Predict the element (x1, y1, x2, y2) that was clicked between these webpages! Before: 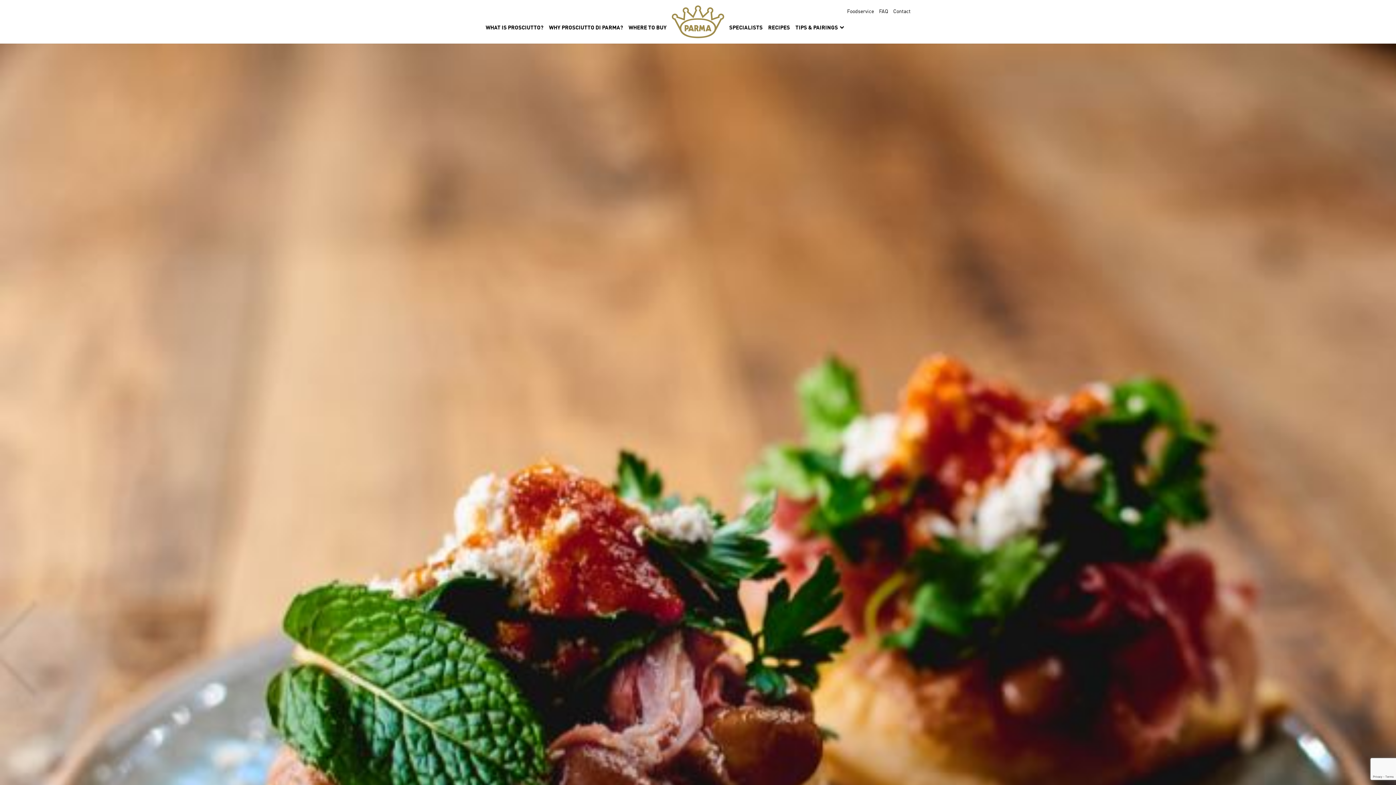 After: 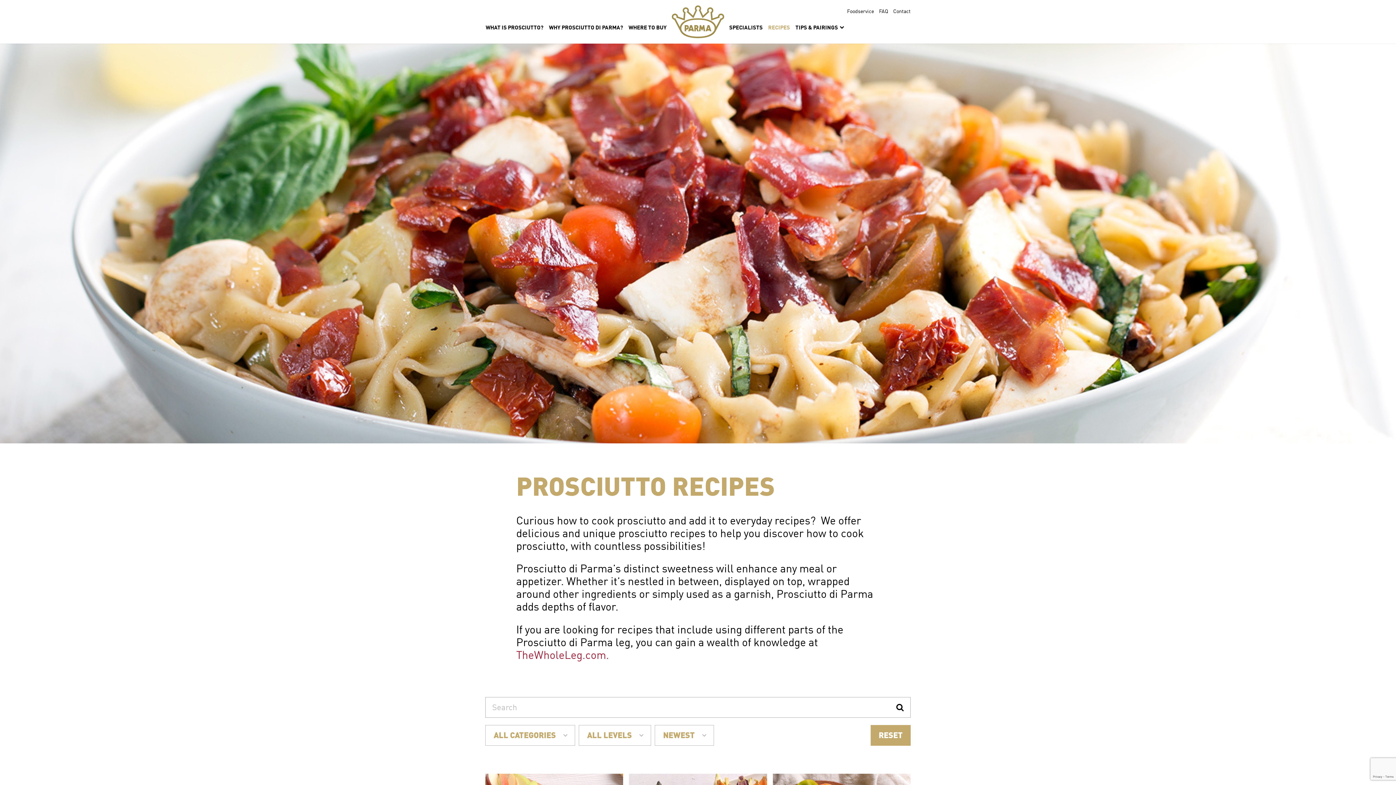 Action: bbox: (766, 14, 792, 43) label: RECIPES